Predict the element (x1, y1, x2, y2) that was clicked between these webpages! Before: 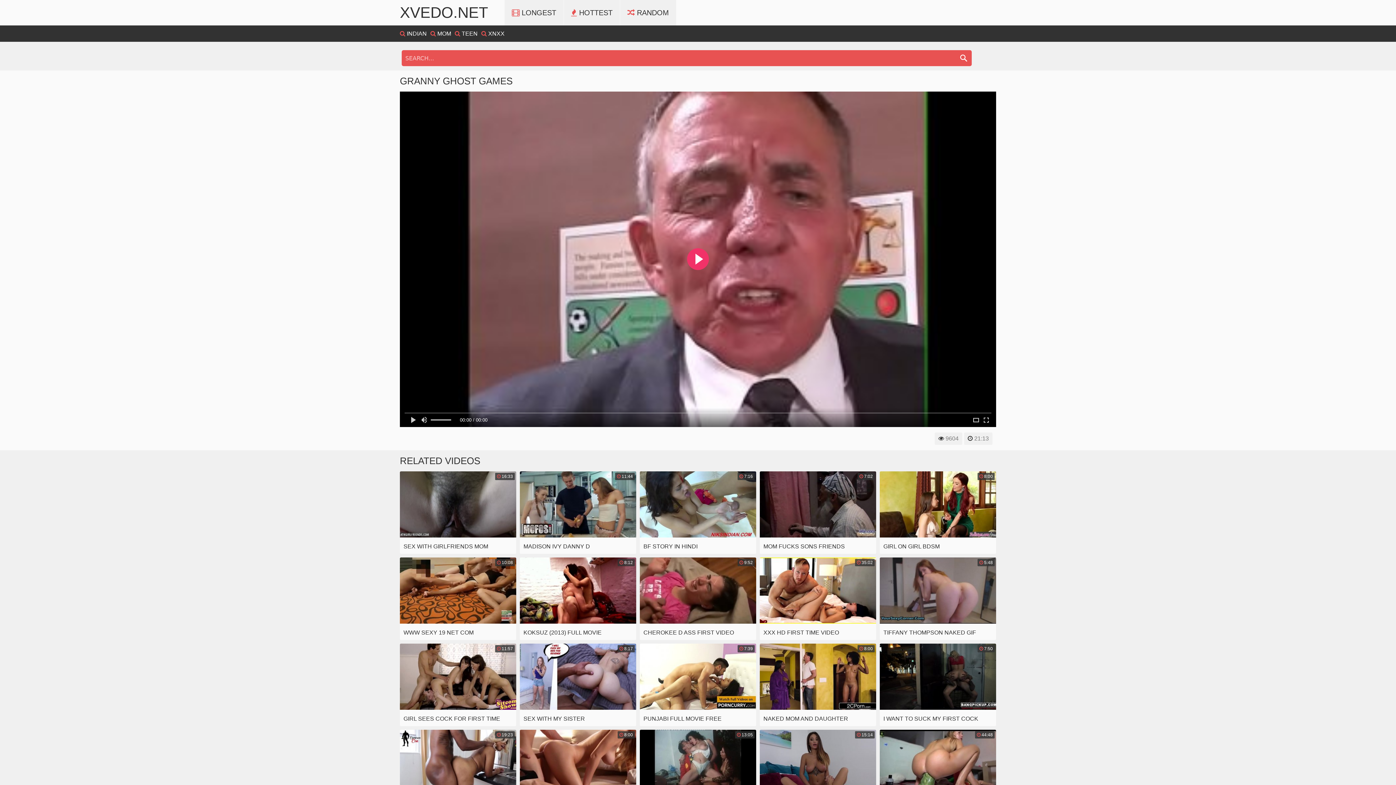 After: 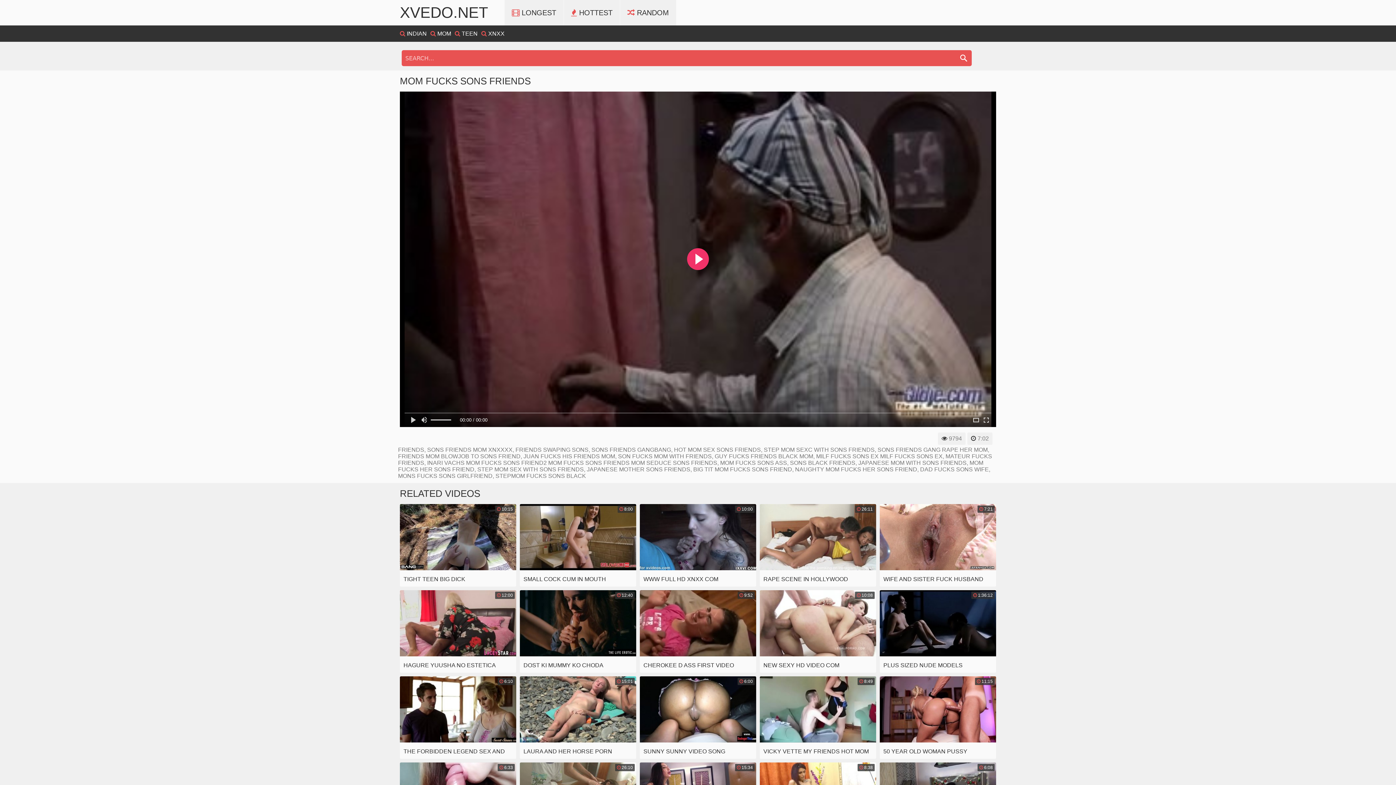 Action: bbox: (760, 471, 876, 554) label:  7:02
MOM FUCKS SONS FRIENDS